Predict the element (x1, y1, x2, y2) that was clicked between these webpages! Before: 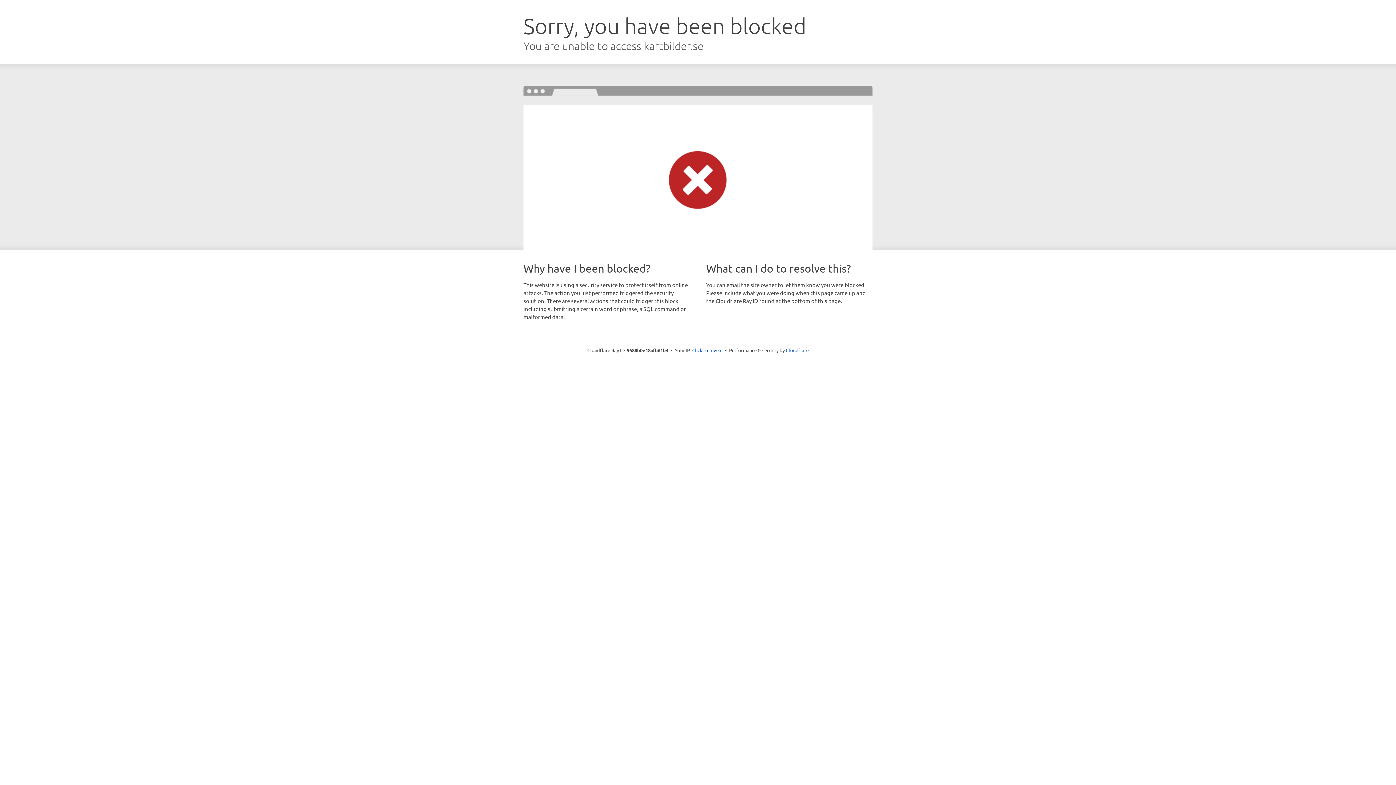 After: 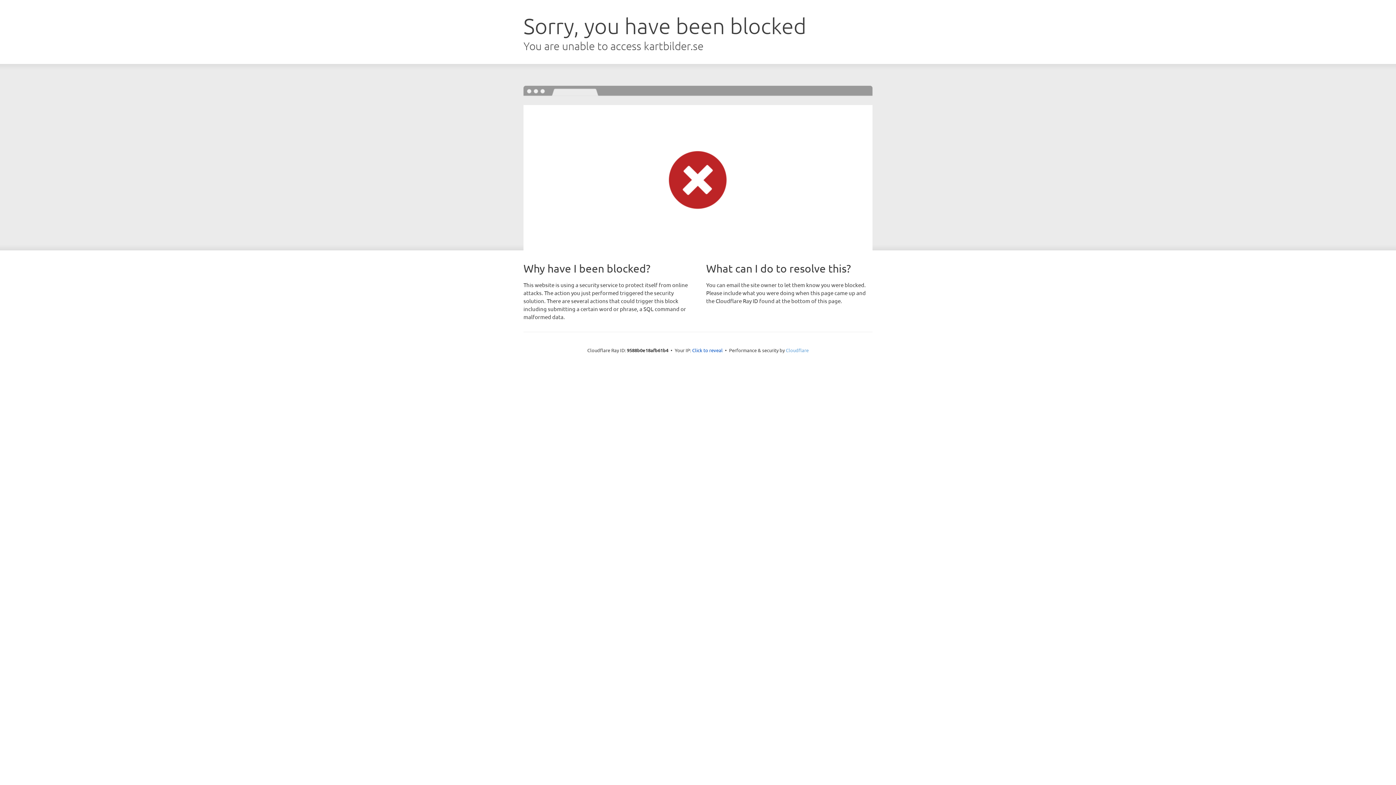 Action: label: Cloudflare bbox: (786, 347, 808, 353)